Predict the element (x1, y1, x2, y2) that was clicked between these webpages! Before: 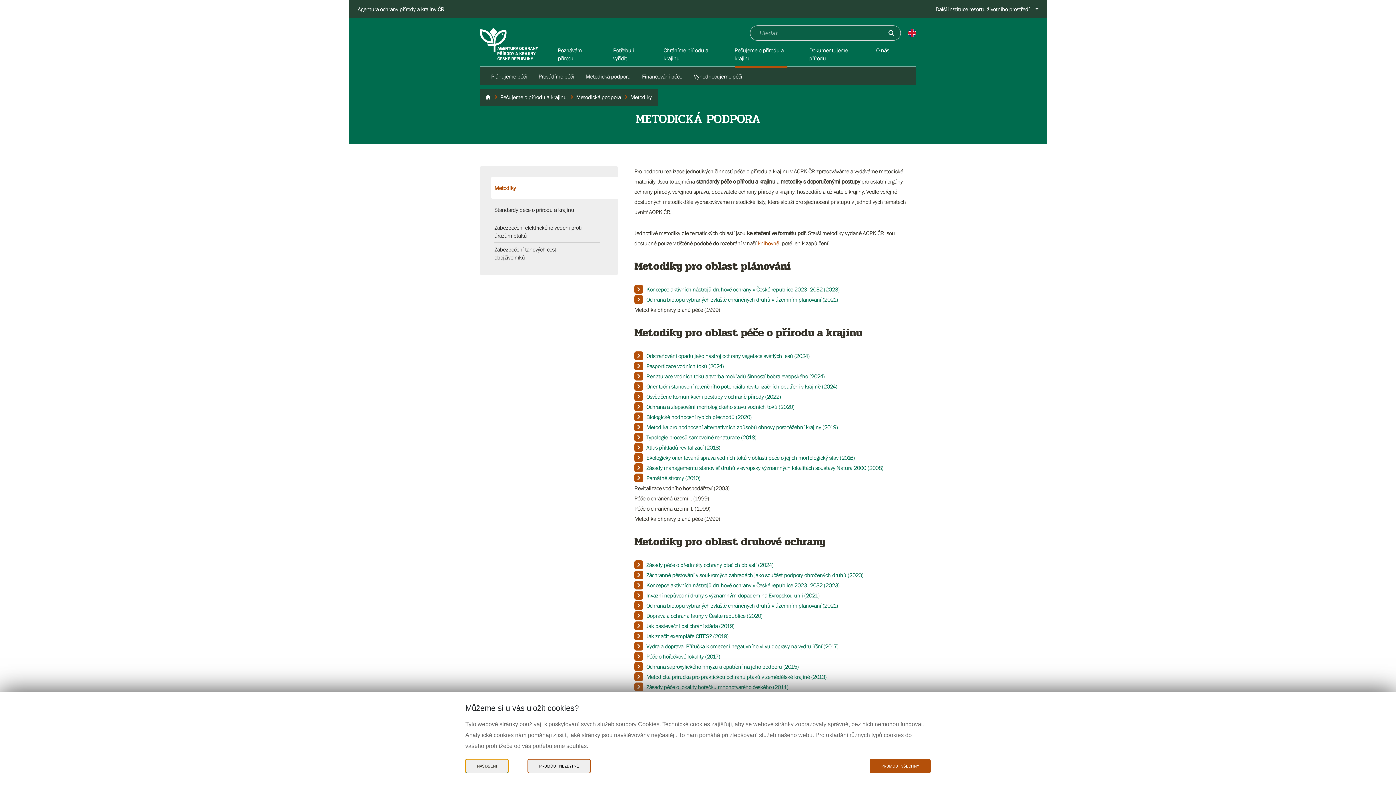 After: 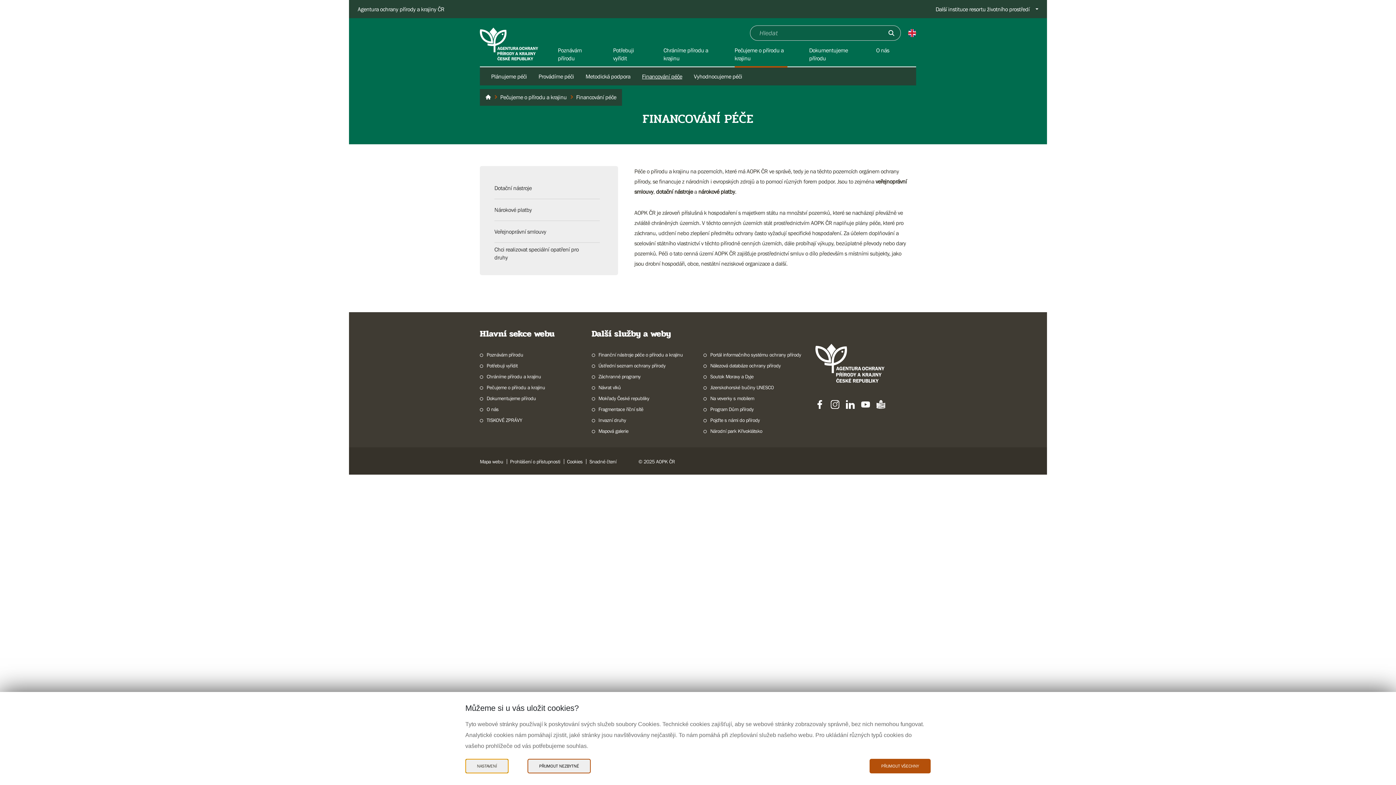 Action: bbox: (638, 73, 686, 79) label: Financování péče